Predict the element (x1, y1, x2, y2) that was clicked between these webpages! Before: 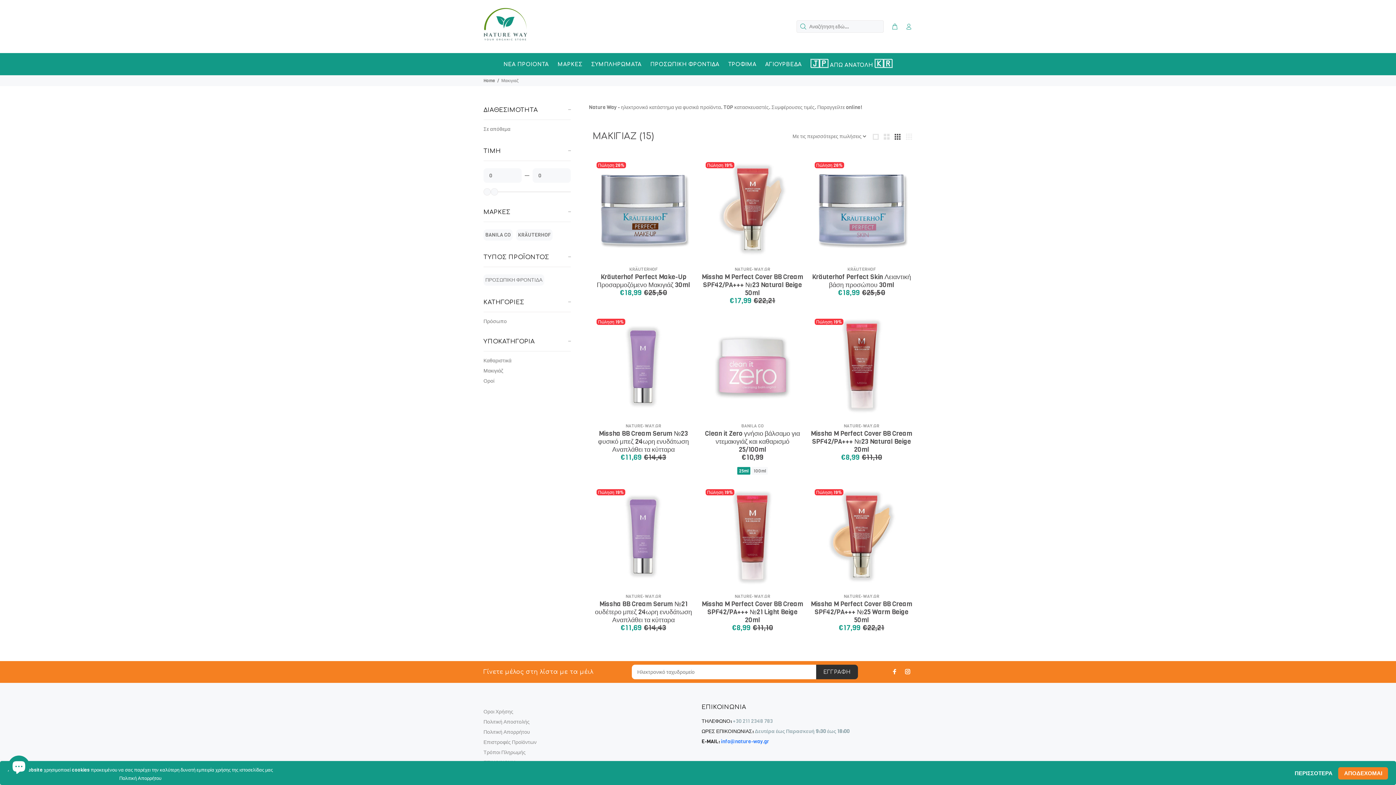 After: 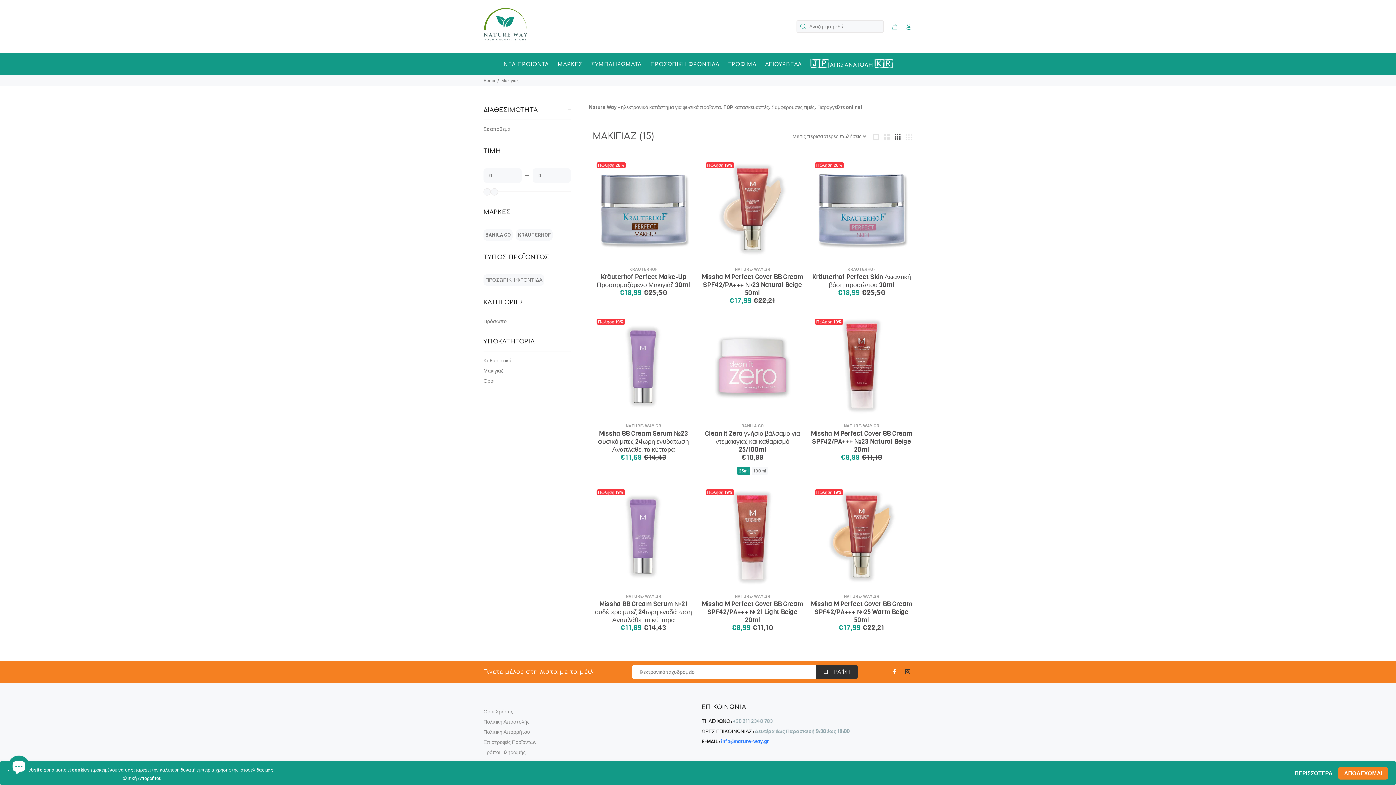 Action: bbox: (903, 667, 912, 676)